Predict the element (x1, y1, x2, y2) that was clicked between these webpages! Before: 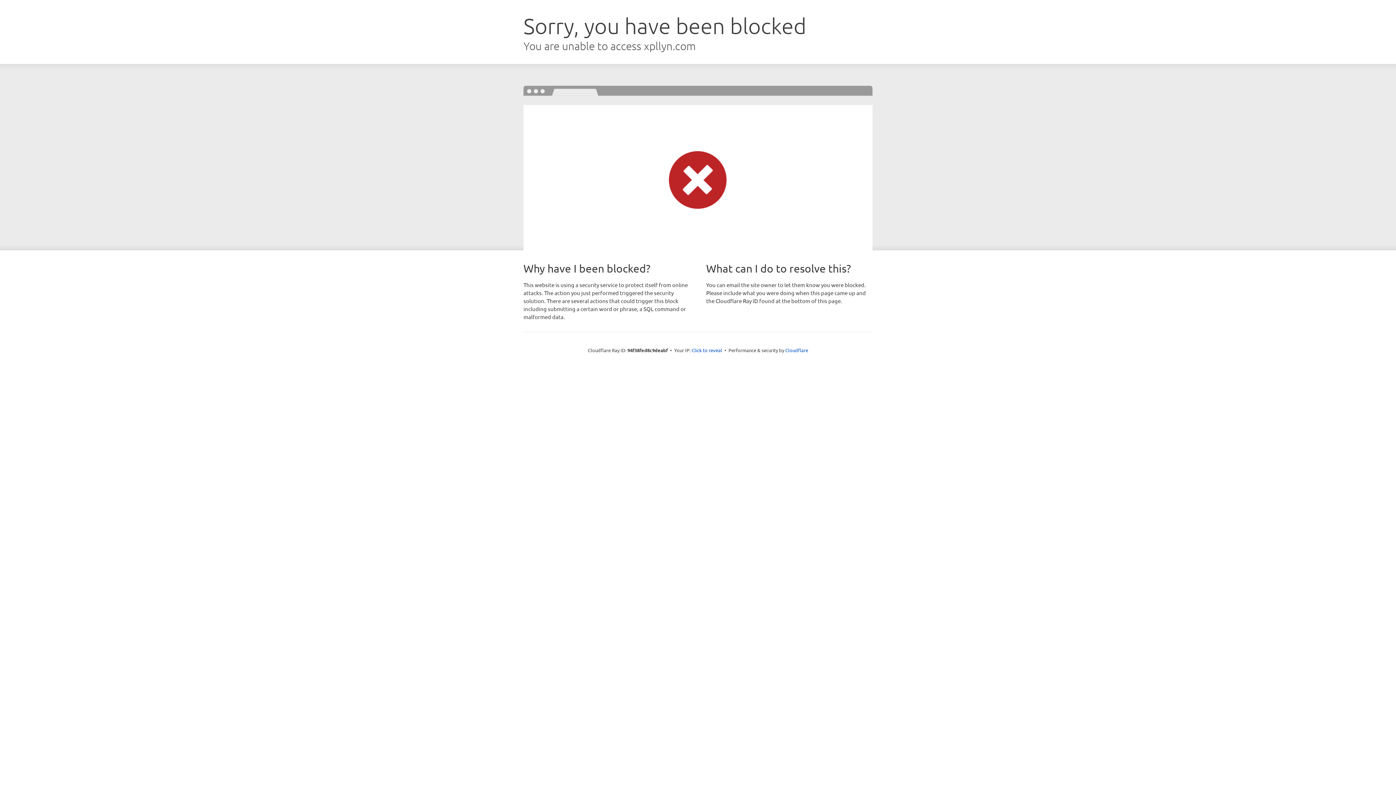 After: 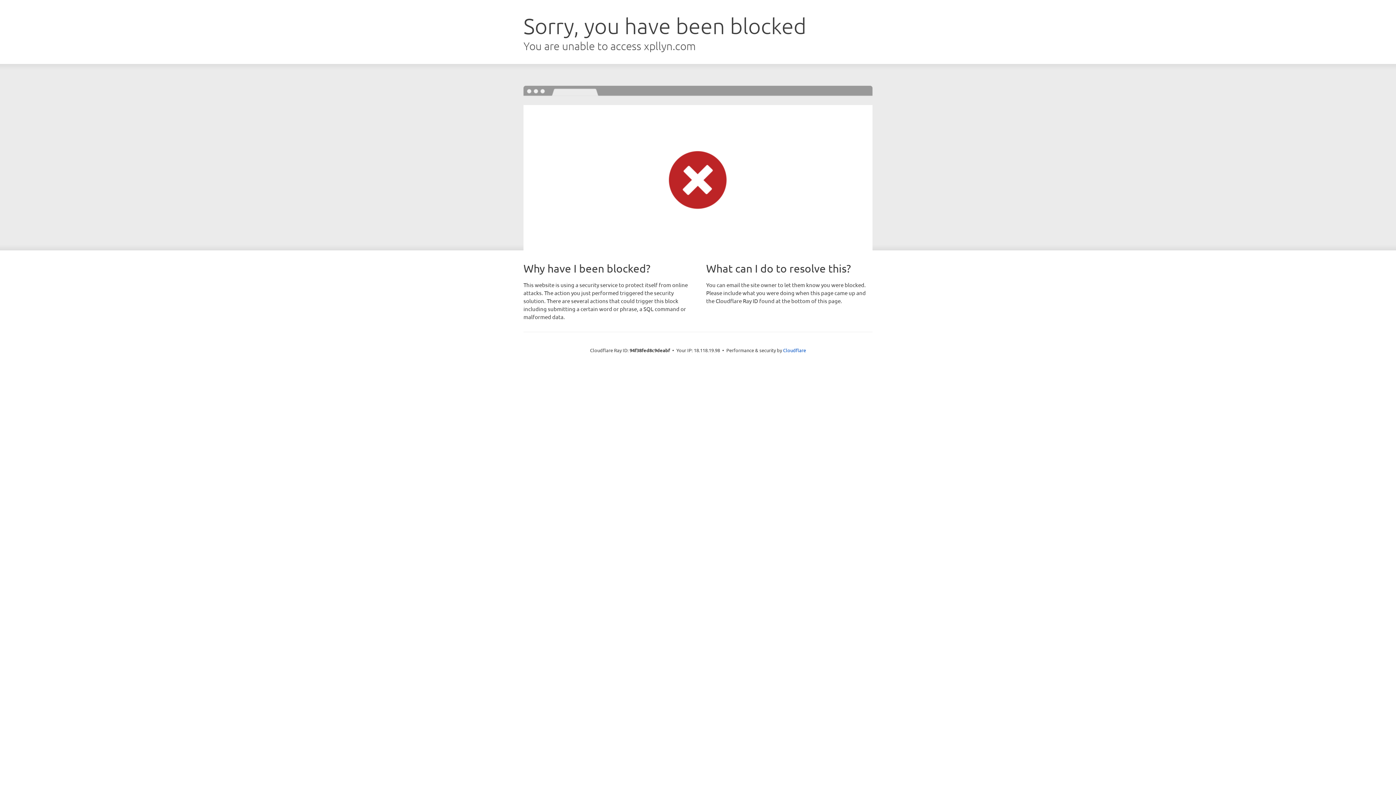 Action: bbox: (691, 346, 722, 353) label: Click to reveal